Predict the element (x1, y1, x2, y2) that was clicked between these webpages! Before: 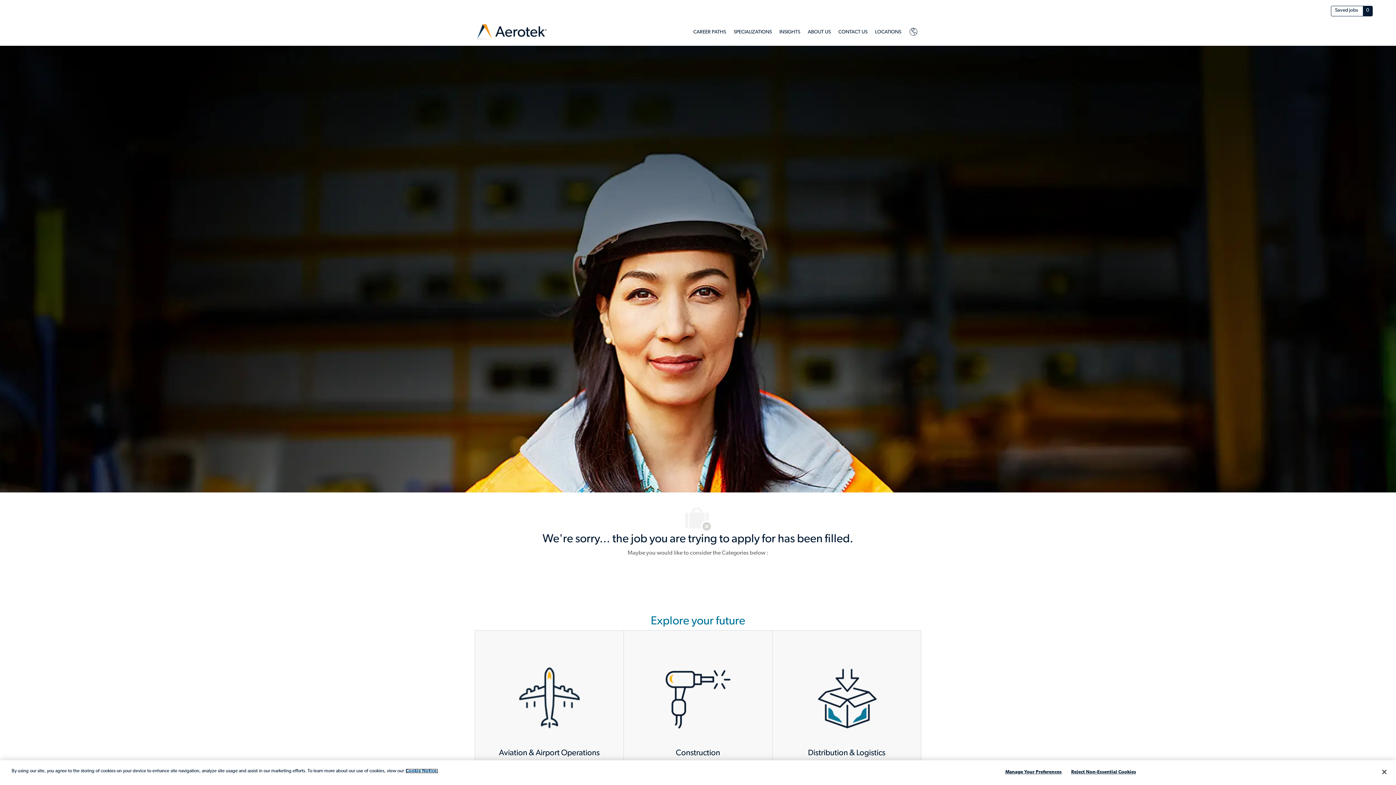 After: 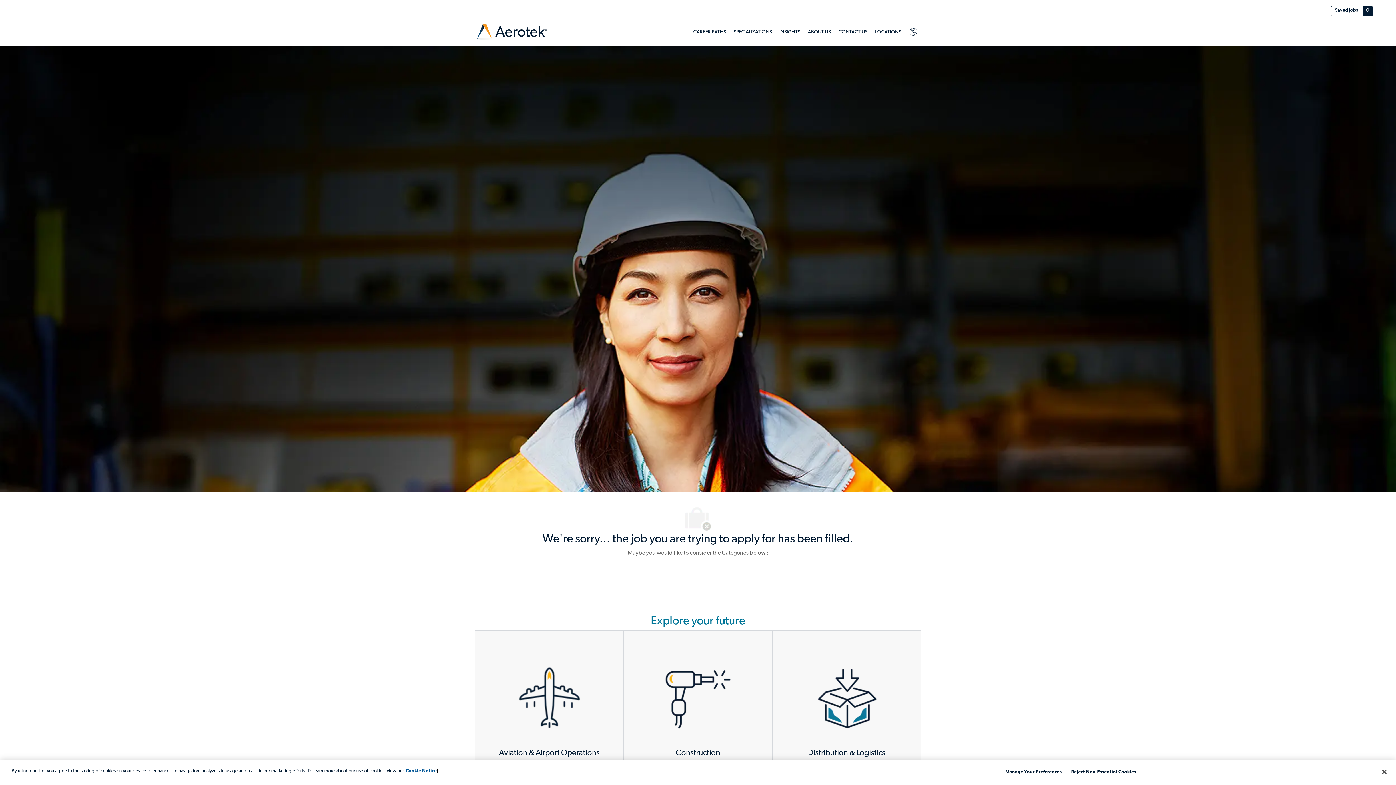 Action: bbox: (405, 768, 438, 774) label: More information about your privacy, opens in a new tab